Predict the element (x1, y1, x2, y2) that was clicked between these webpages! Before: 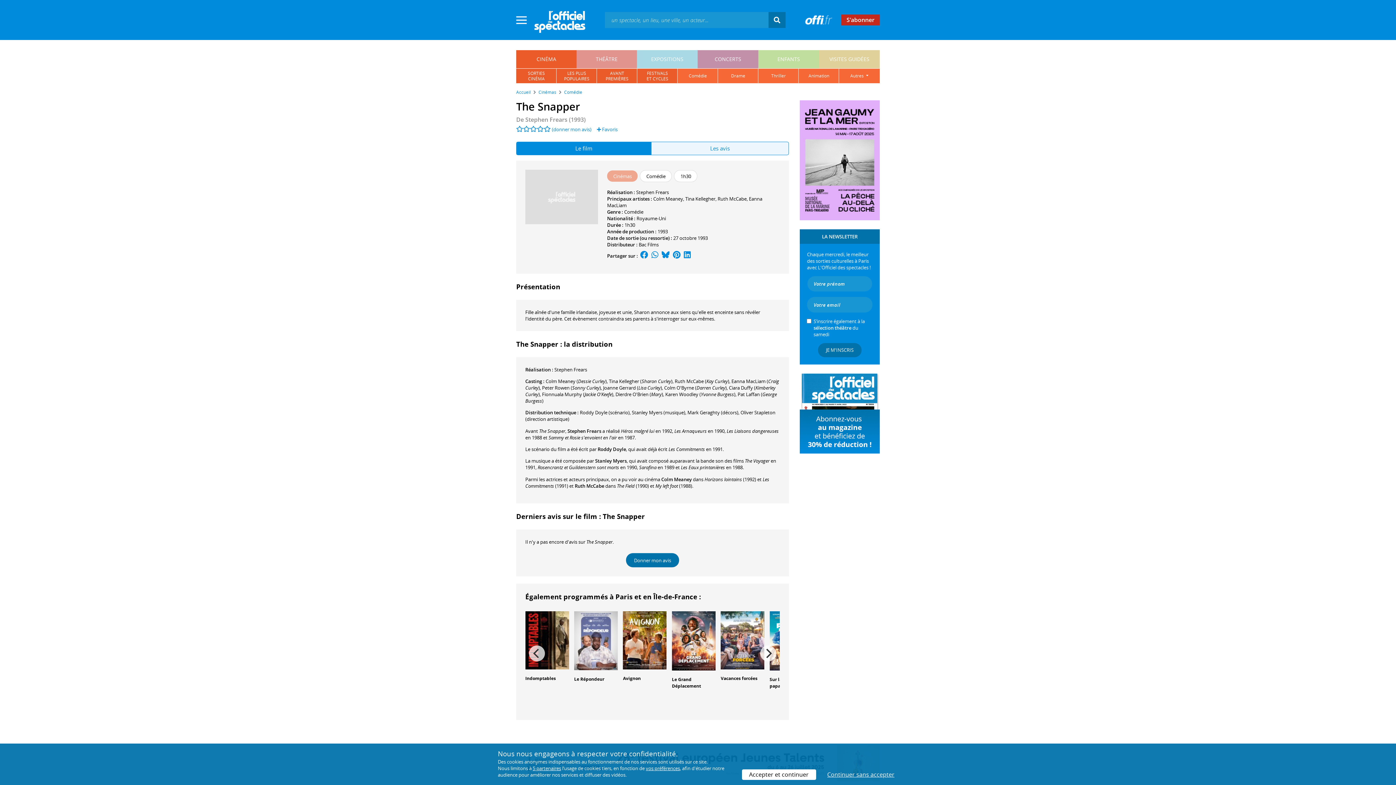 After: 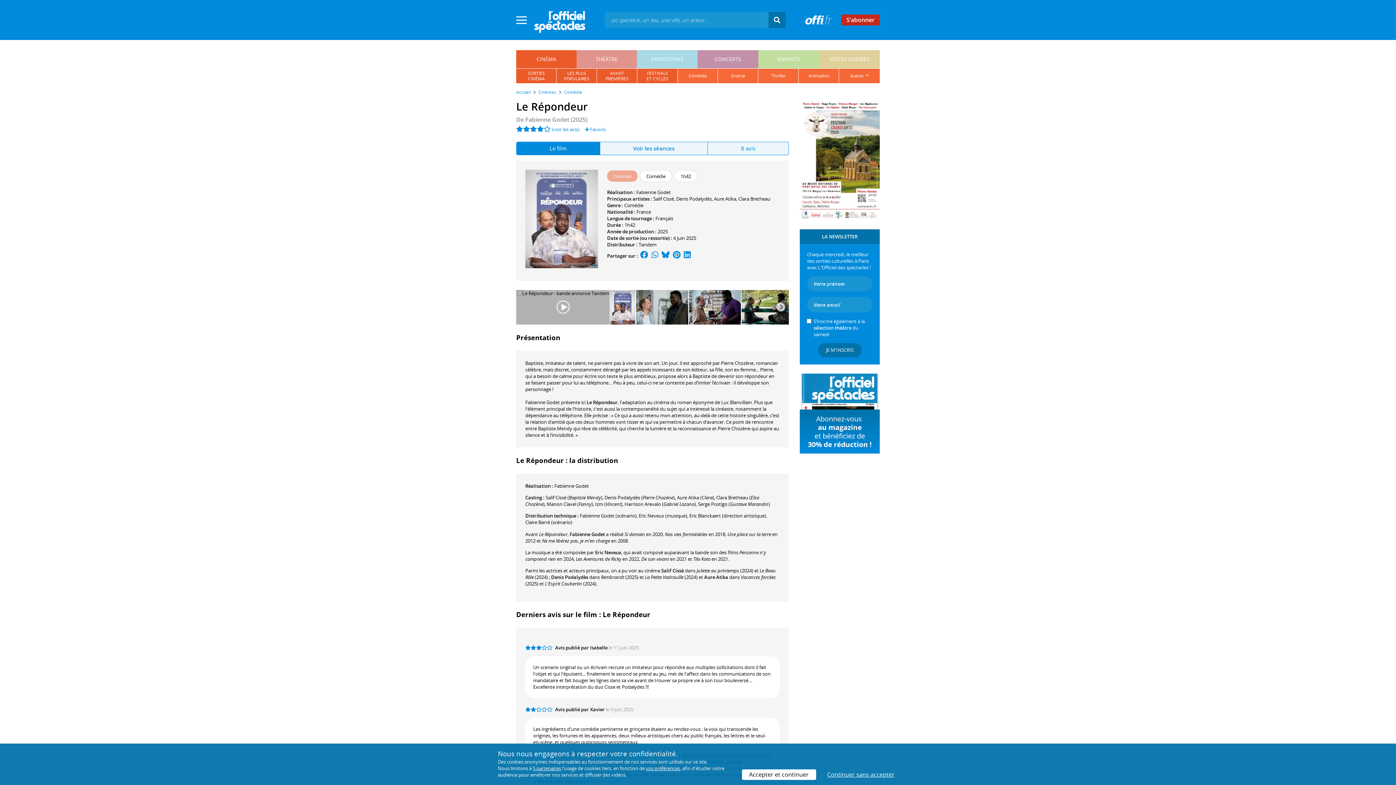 Action: bbox: (574, 676, 604, 682) label: Le Répondeur